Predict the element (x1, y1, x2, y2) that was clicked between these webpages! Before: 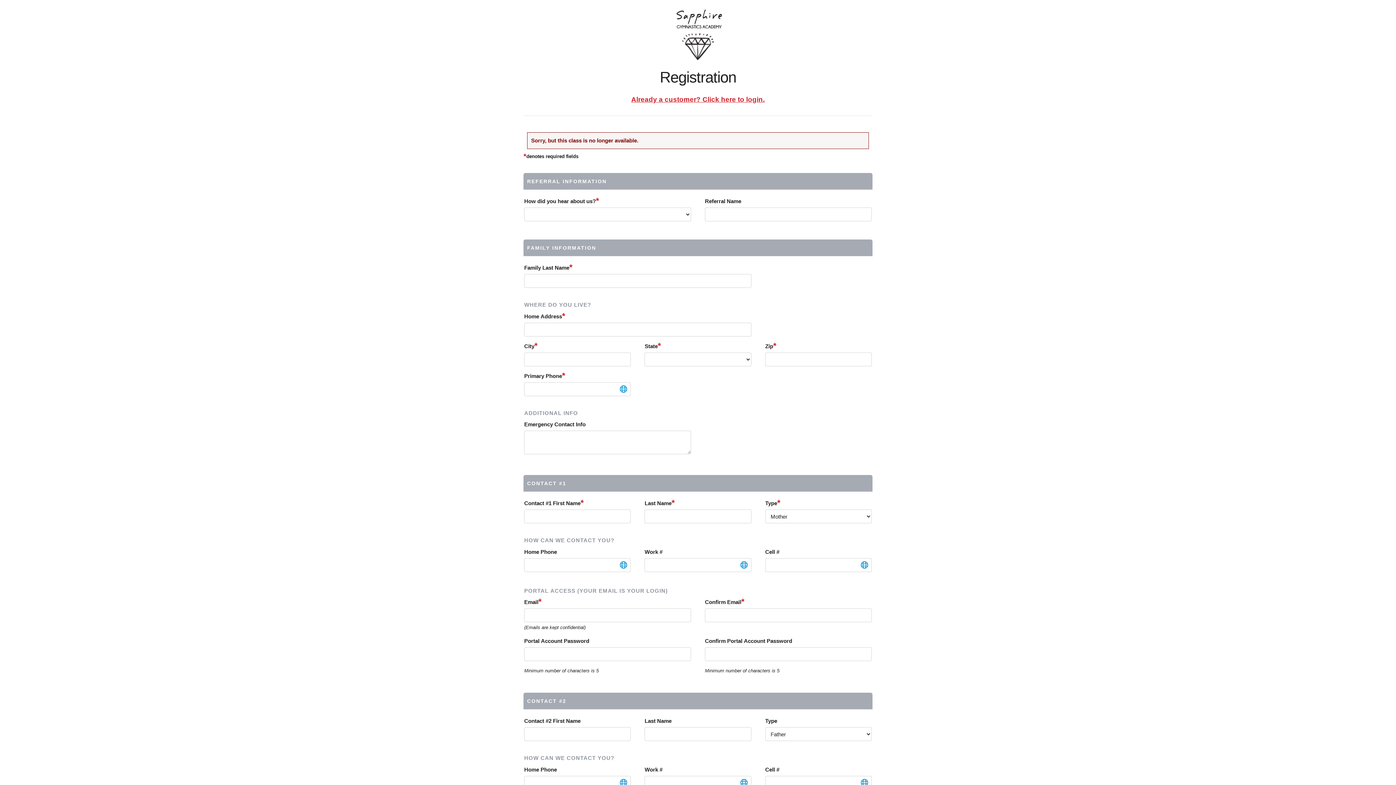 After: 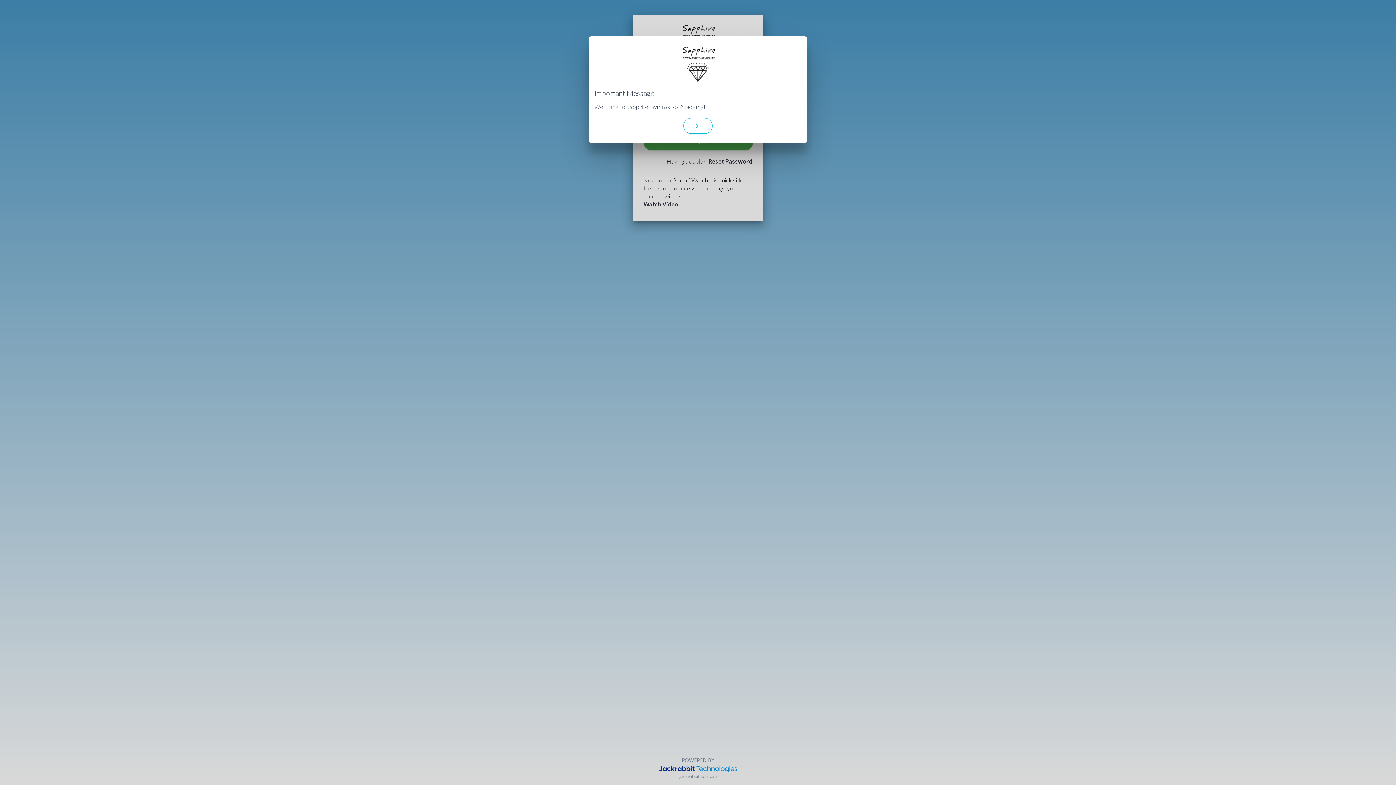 Action: bbox: (631, 95, 764, 103) label: Already a customer? Click here to login.